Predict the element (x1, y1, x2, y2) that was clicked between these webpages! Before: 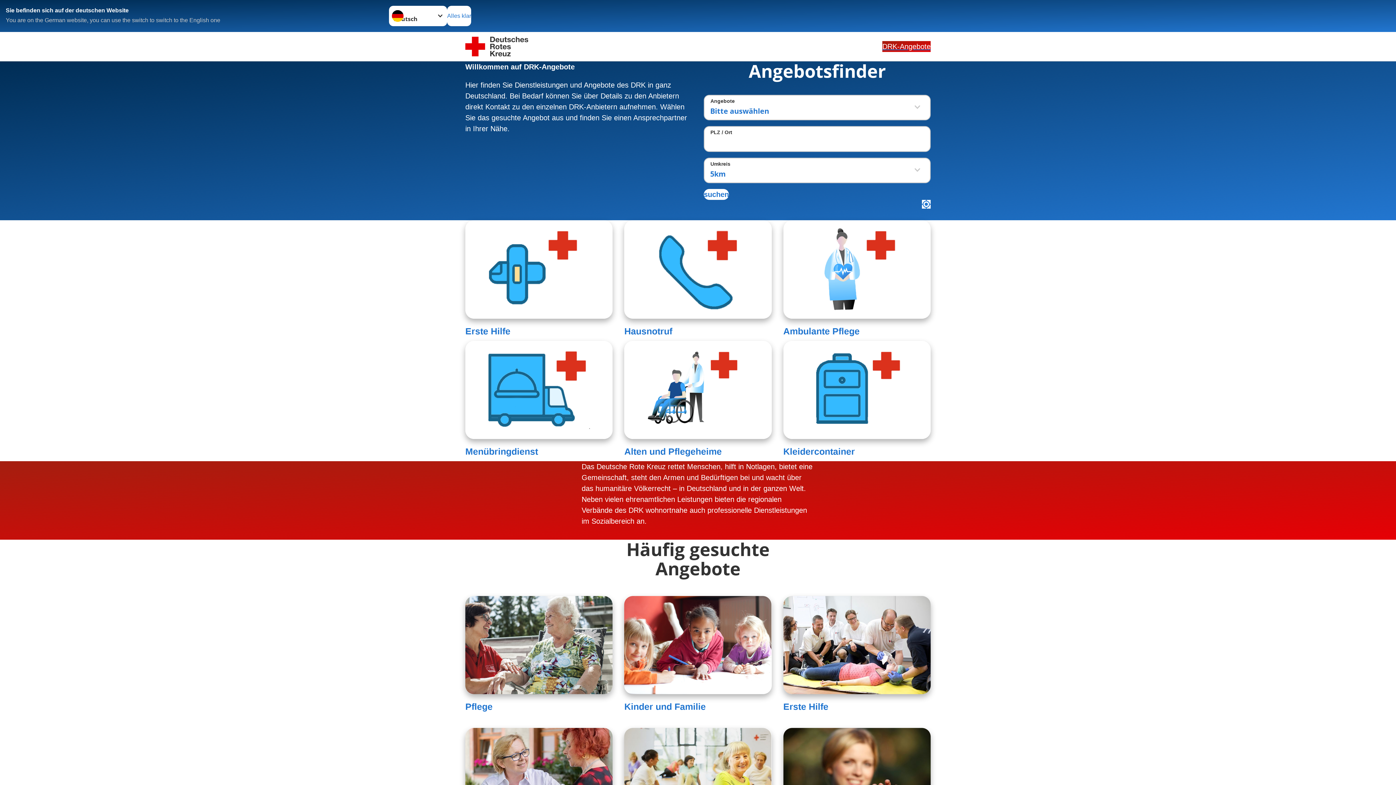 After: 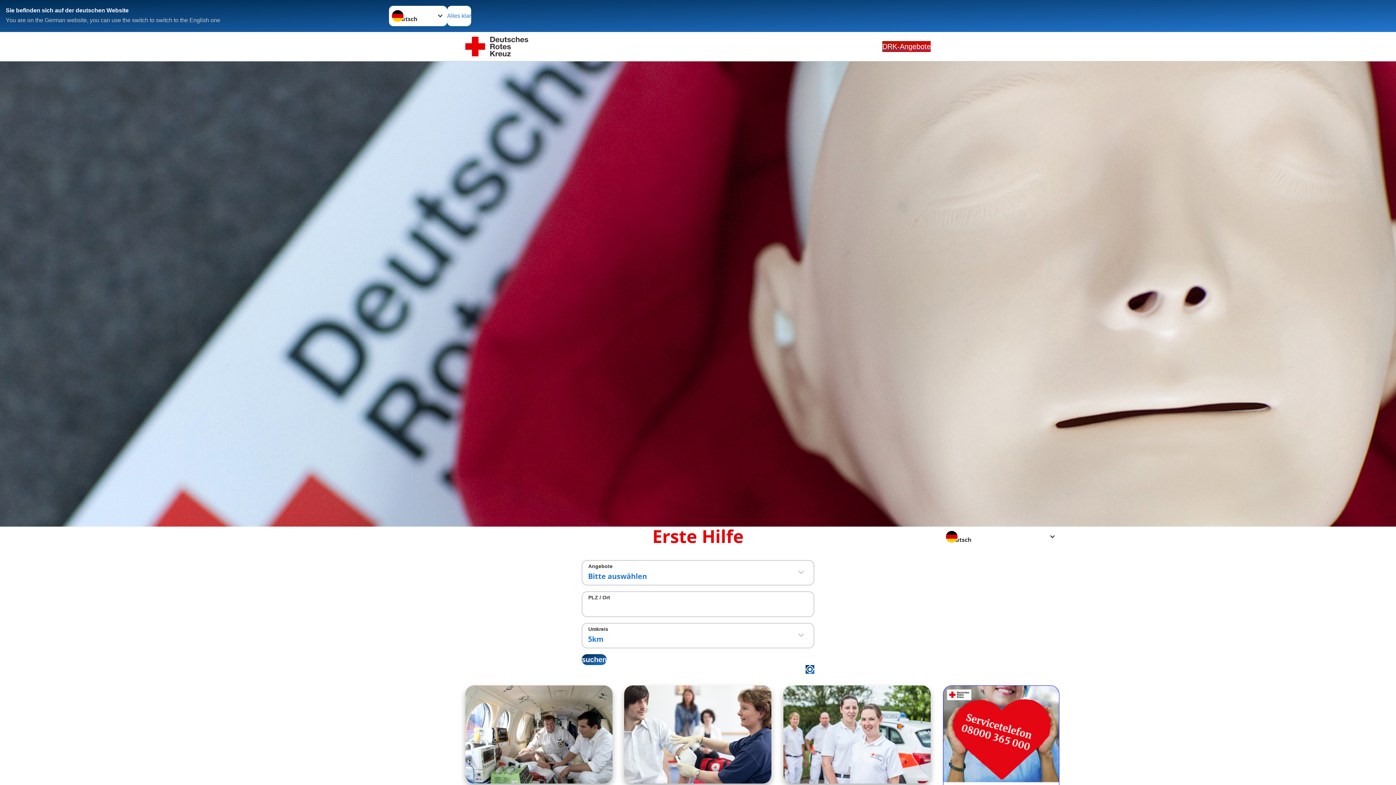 Action: bbox: (783, 596, 930, 694)